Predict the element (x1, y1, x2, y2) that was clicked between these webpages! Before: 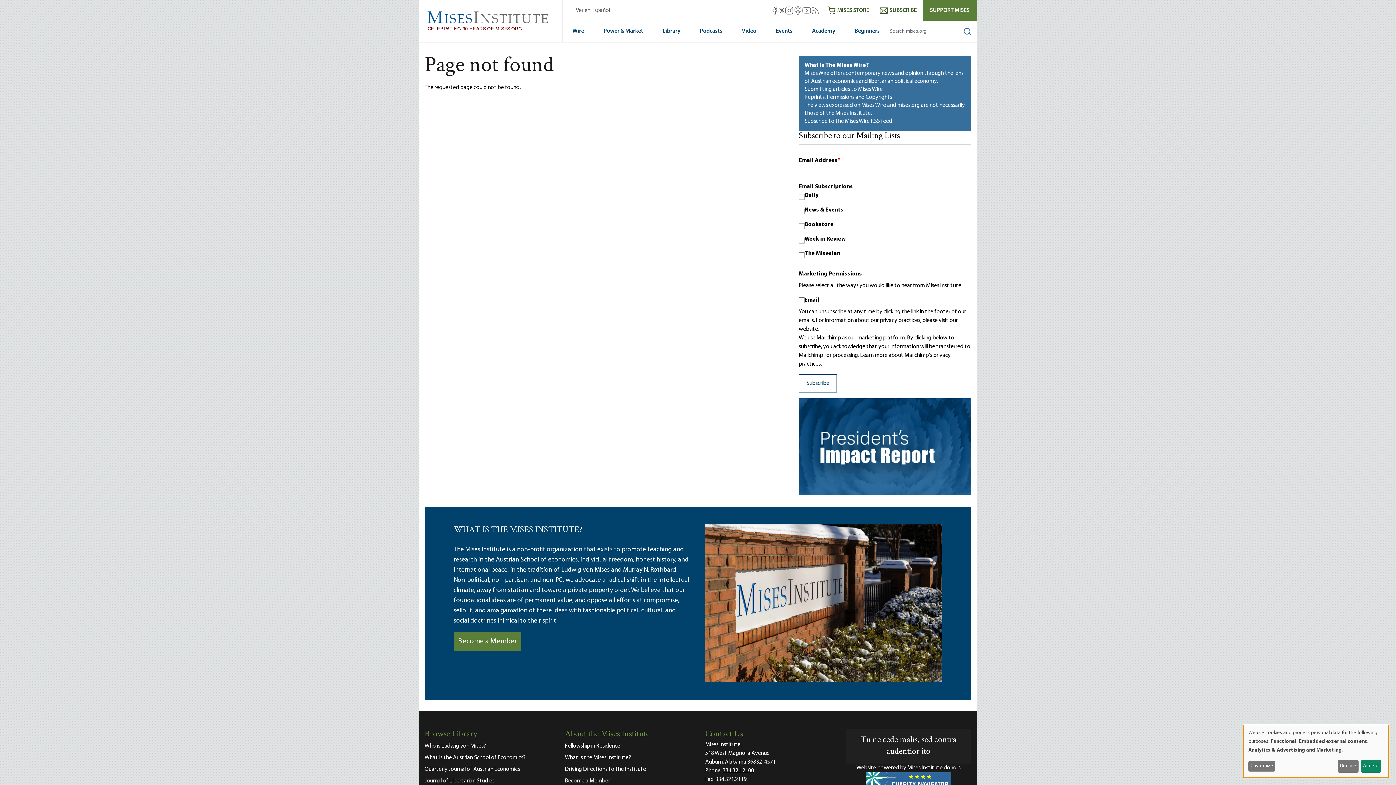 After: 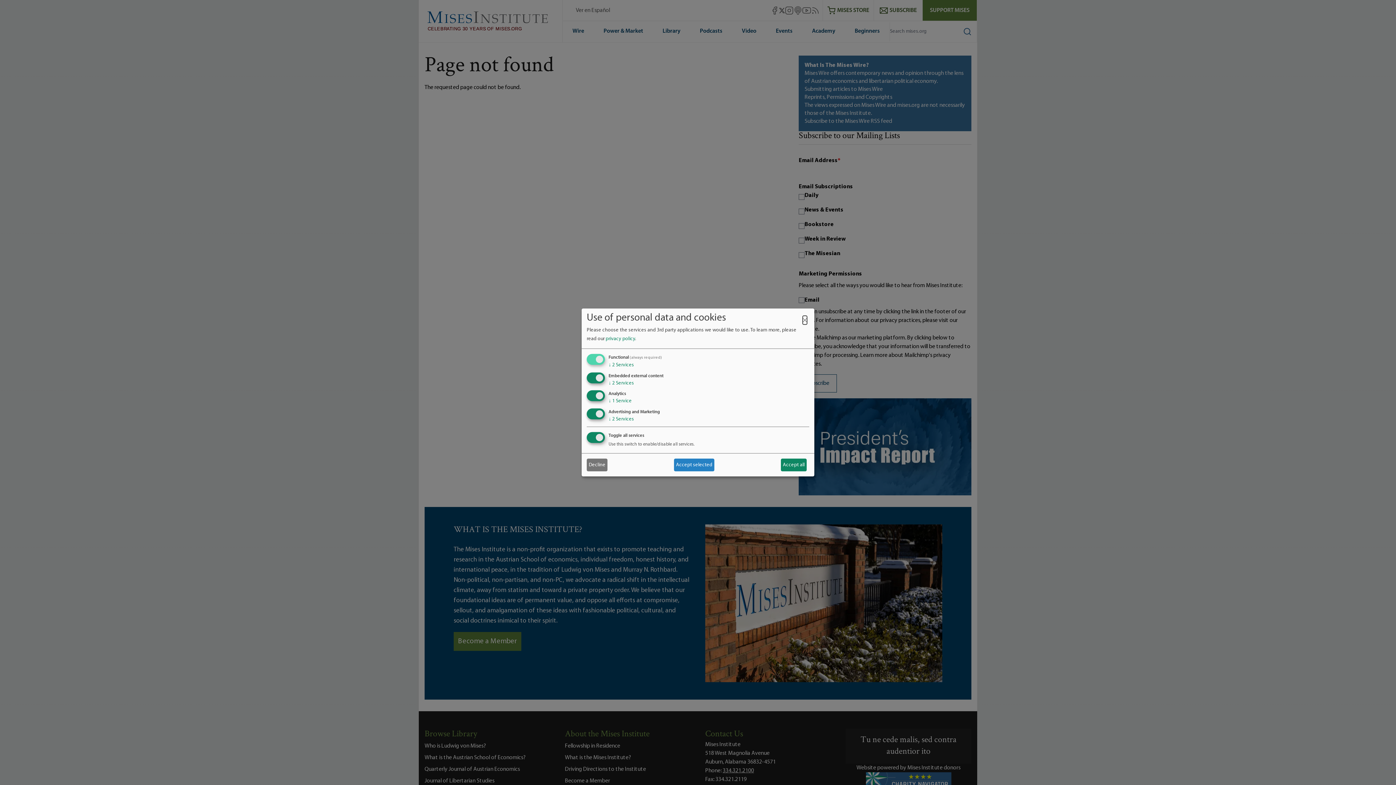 Action: label: Customize bbox: (1248, 761, 1275, 772)